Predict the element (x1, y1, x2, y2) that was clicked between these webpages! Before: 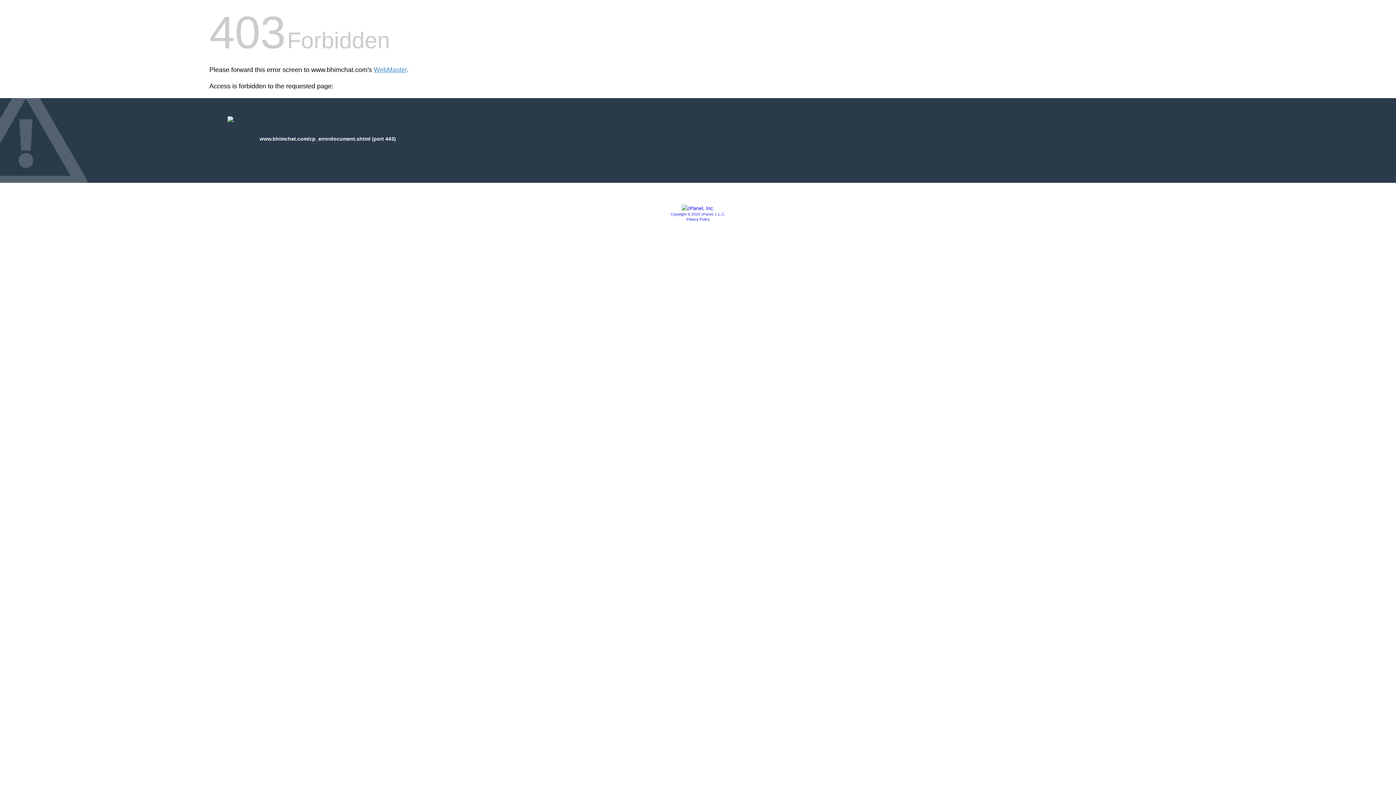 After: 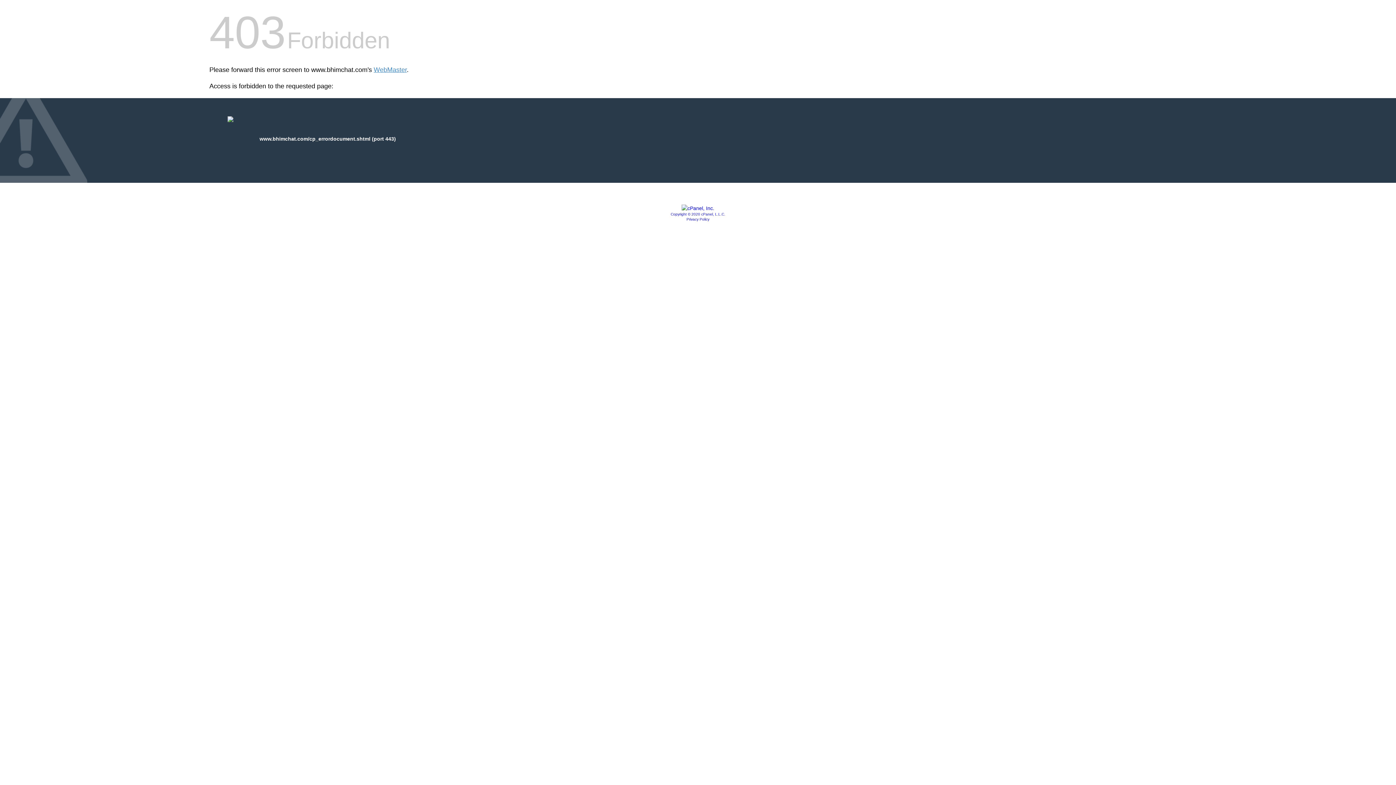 Action: bbox: (686, 217, 709, 221) label: Privacy Policy